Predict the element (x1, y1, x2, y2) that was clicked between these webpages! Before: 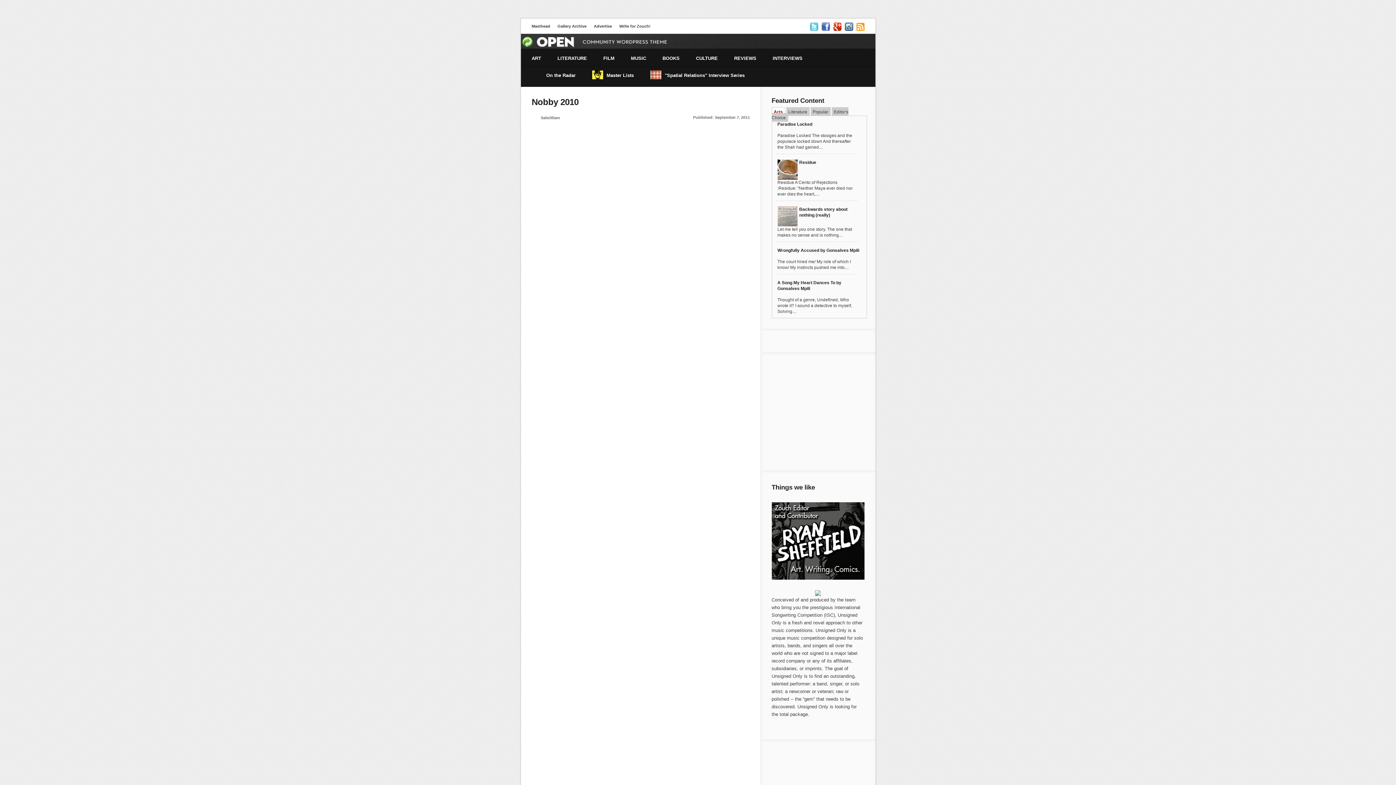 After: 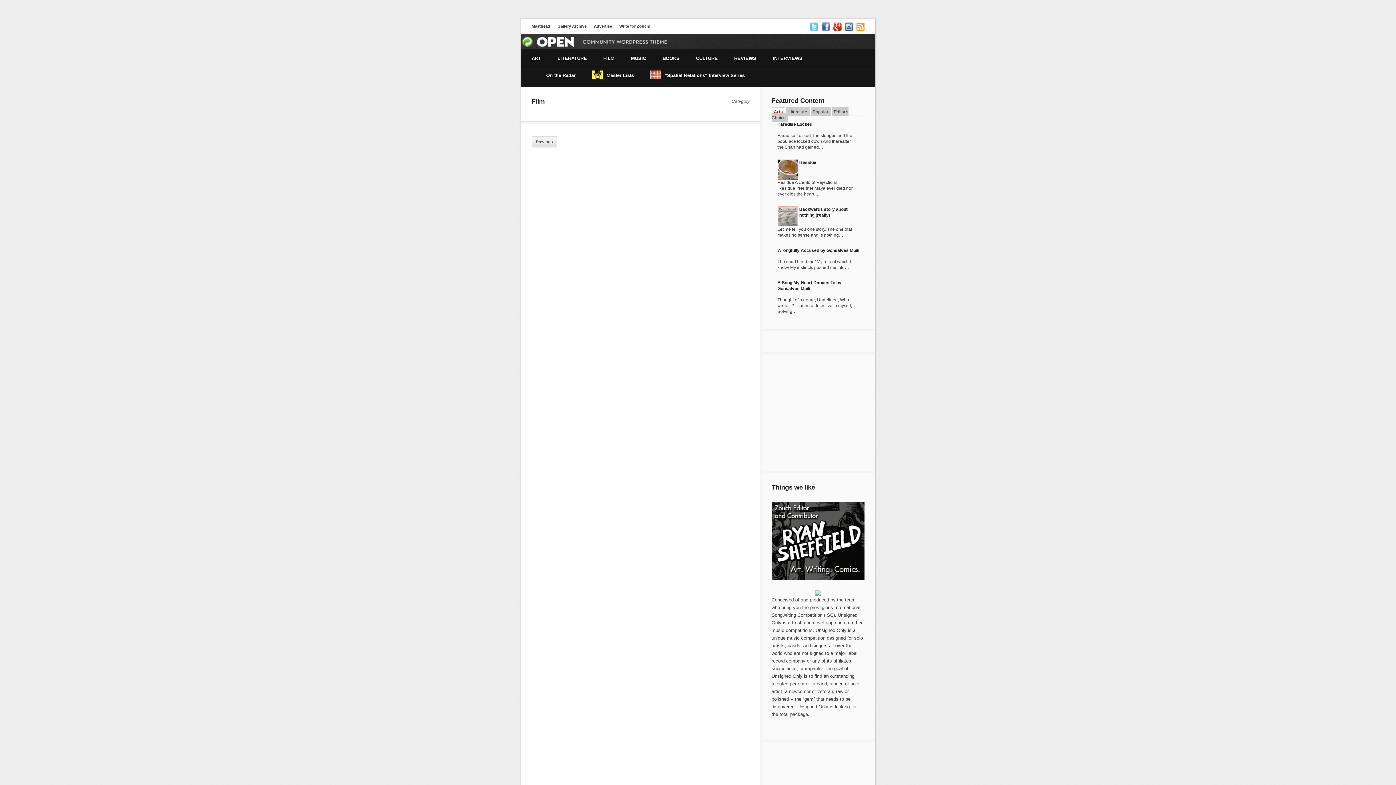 Action: label: FILM bbox: (603, 52, 614, 65)